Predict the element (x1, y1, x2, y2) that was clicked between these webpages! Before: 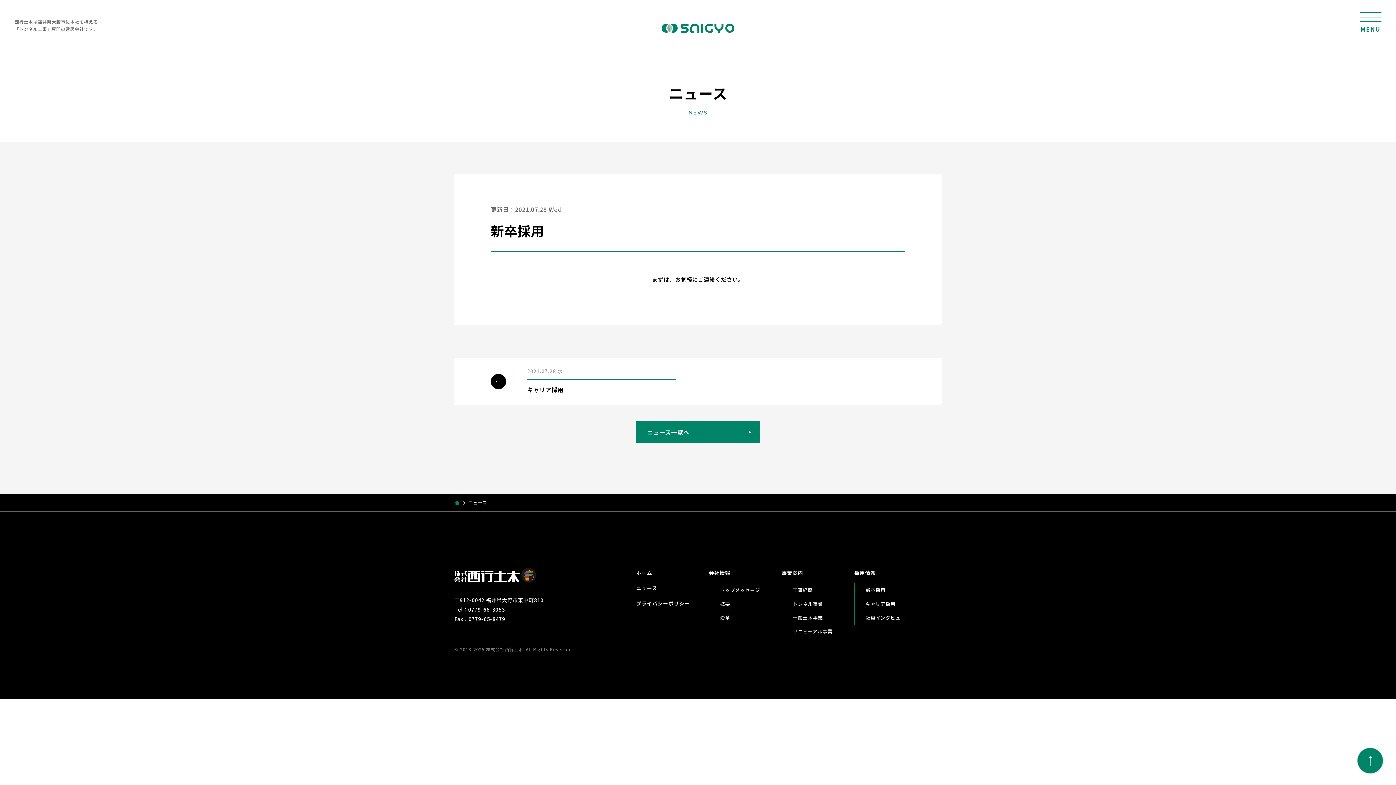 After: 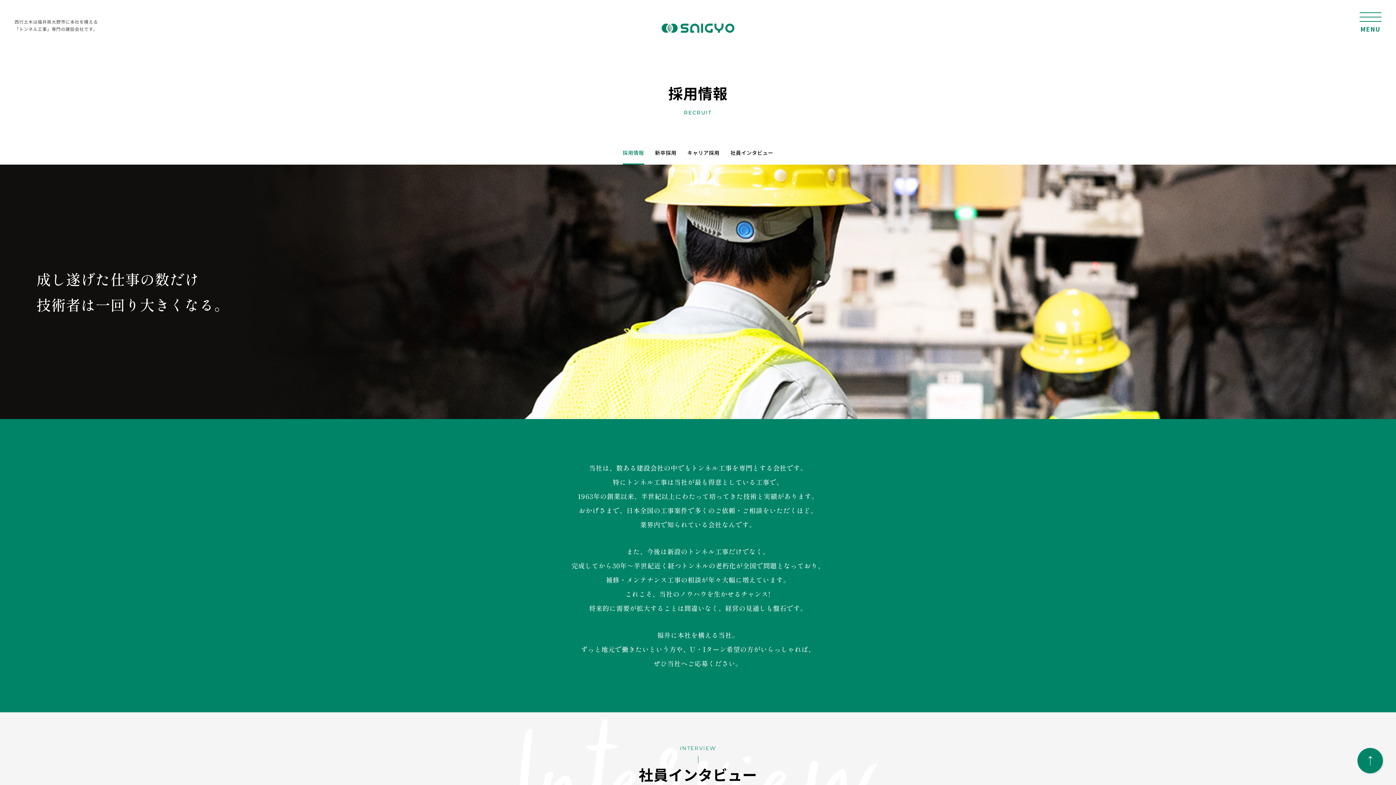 Action: bbox: (854, 569, 876, 576) label: 採用情報